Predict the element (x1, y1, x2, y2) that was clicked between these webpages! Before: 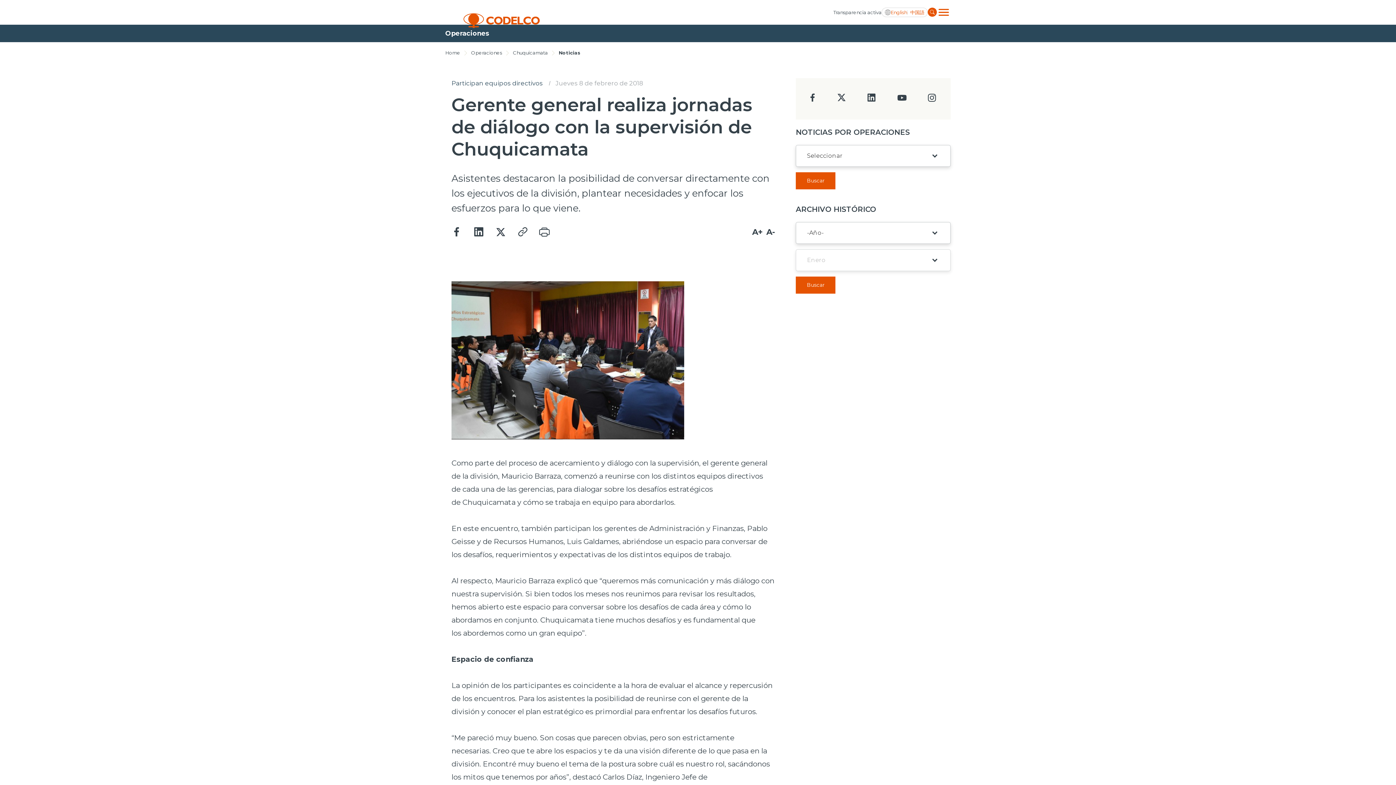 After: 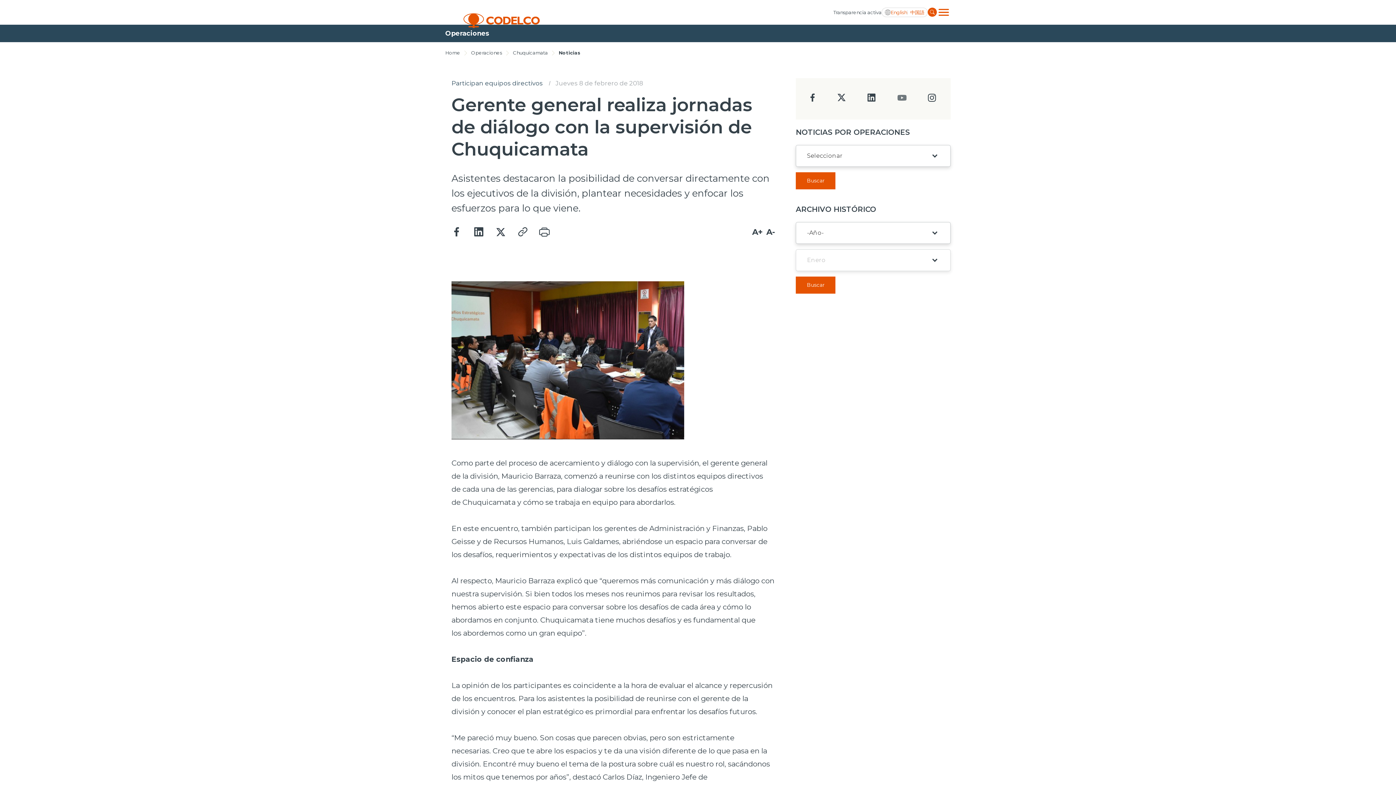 Action: bbox: (897, 96, 906, 103)